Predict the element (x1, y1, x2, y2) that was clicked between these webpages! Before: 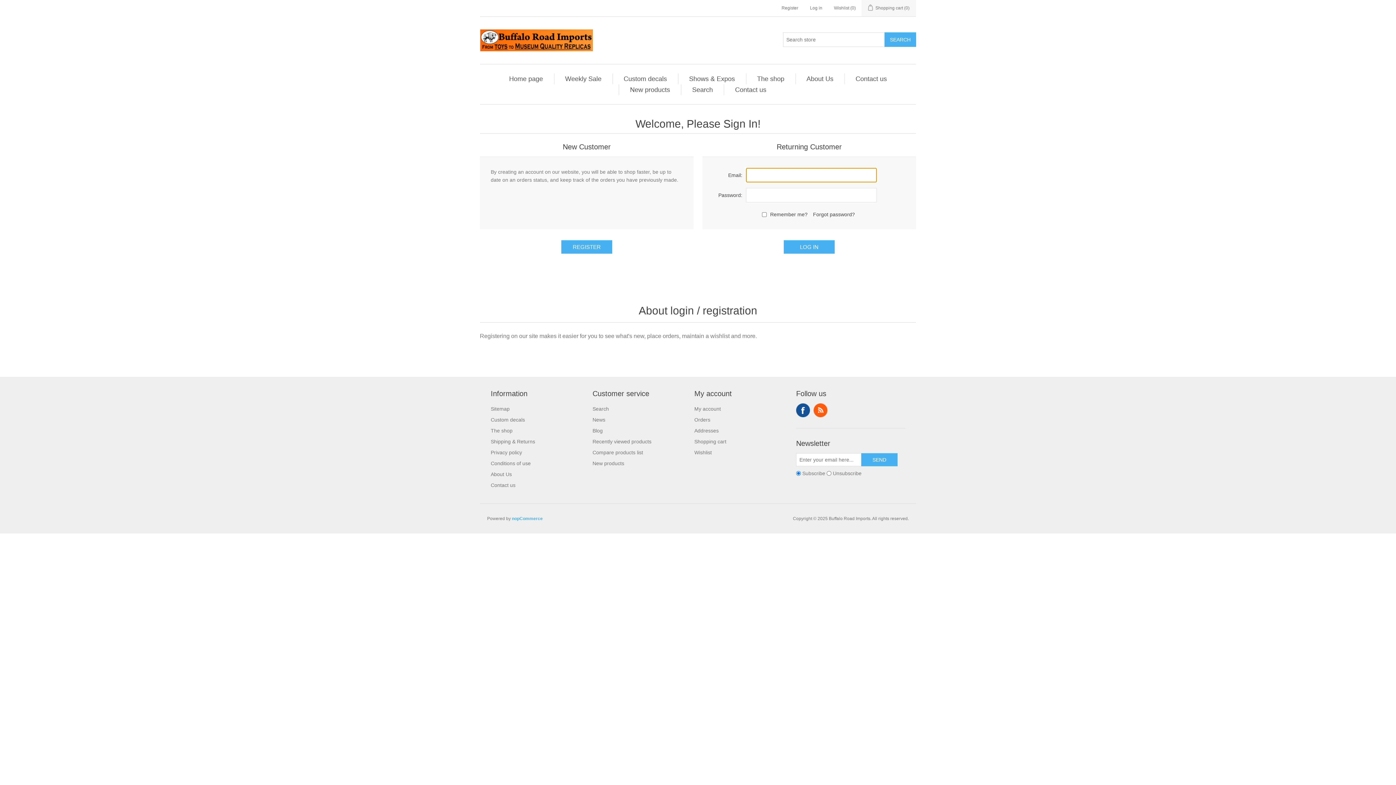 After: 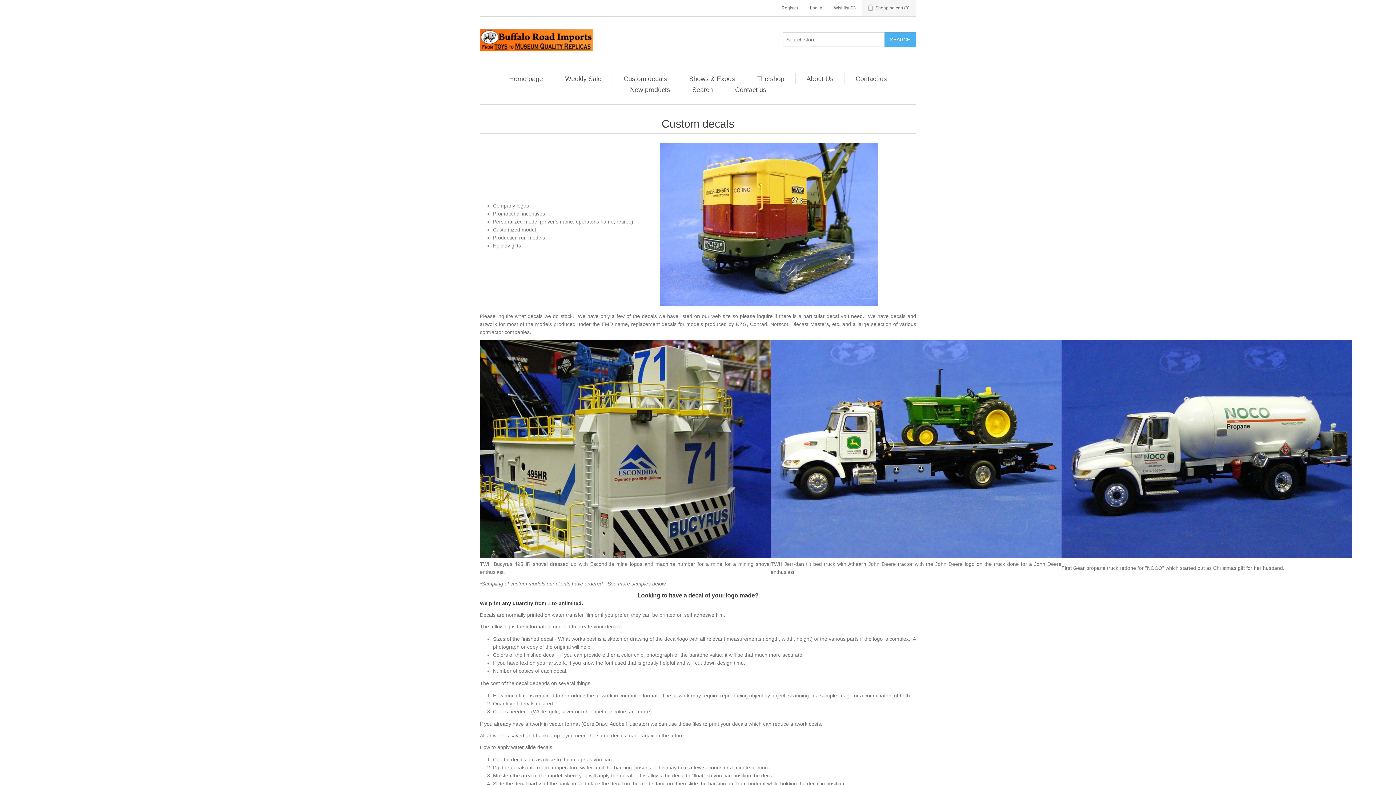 Action: bbox: (620, 73, 670, 84) label: Custom decals